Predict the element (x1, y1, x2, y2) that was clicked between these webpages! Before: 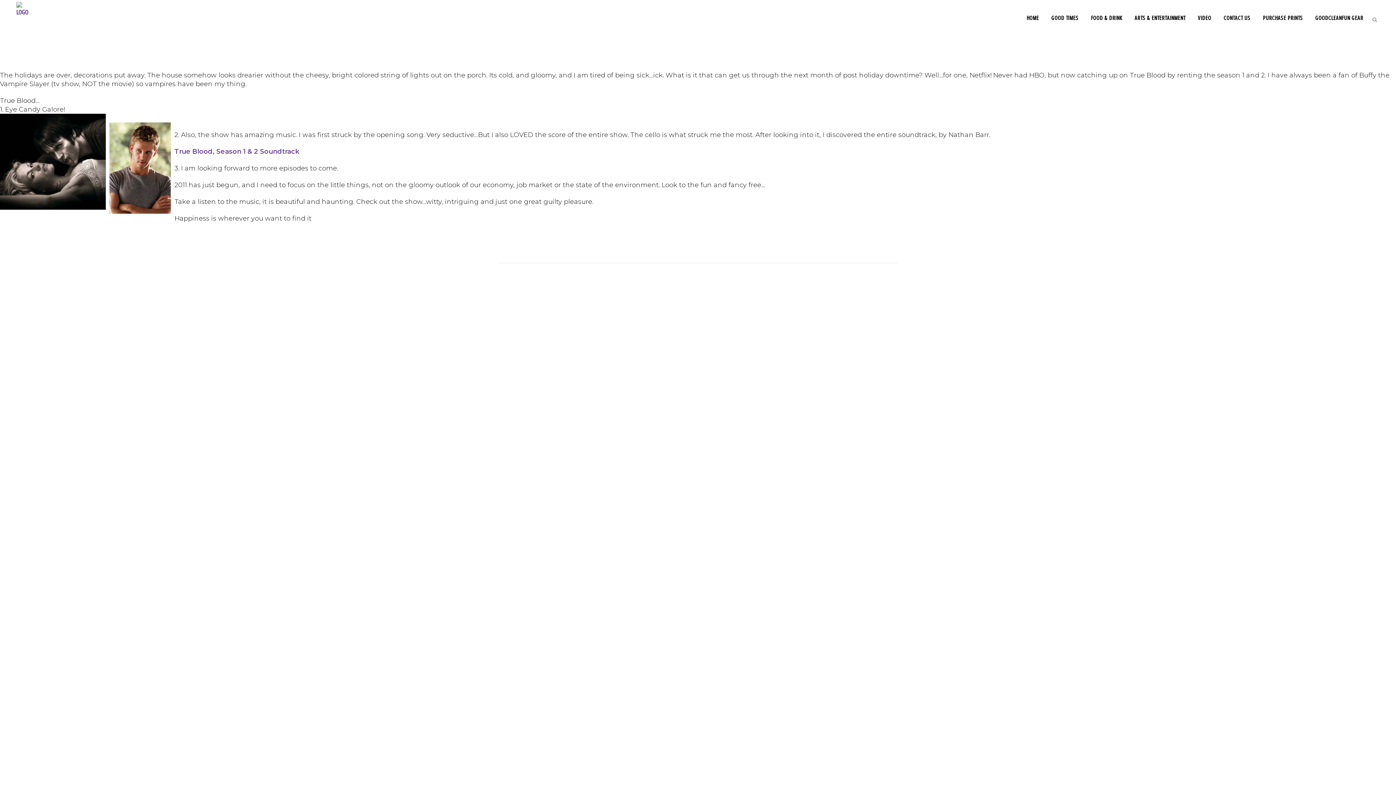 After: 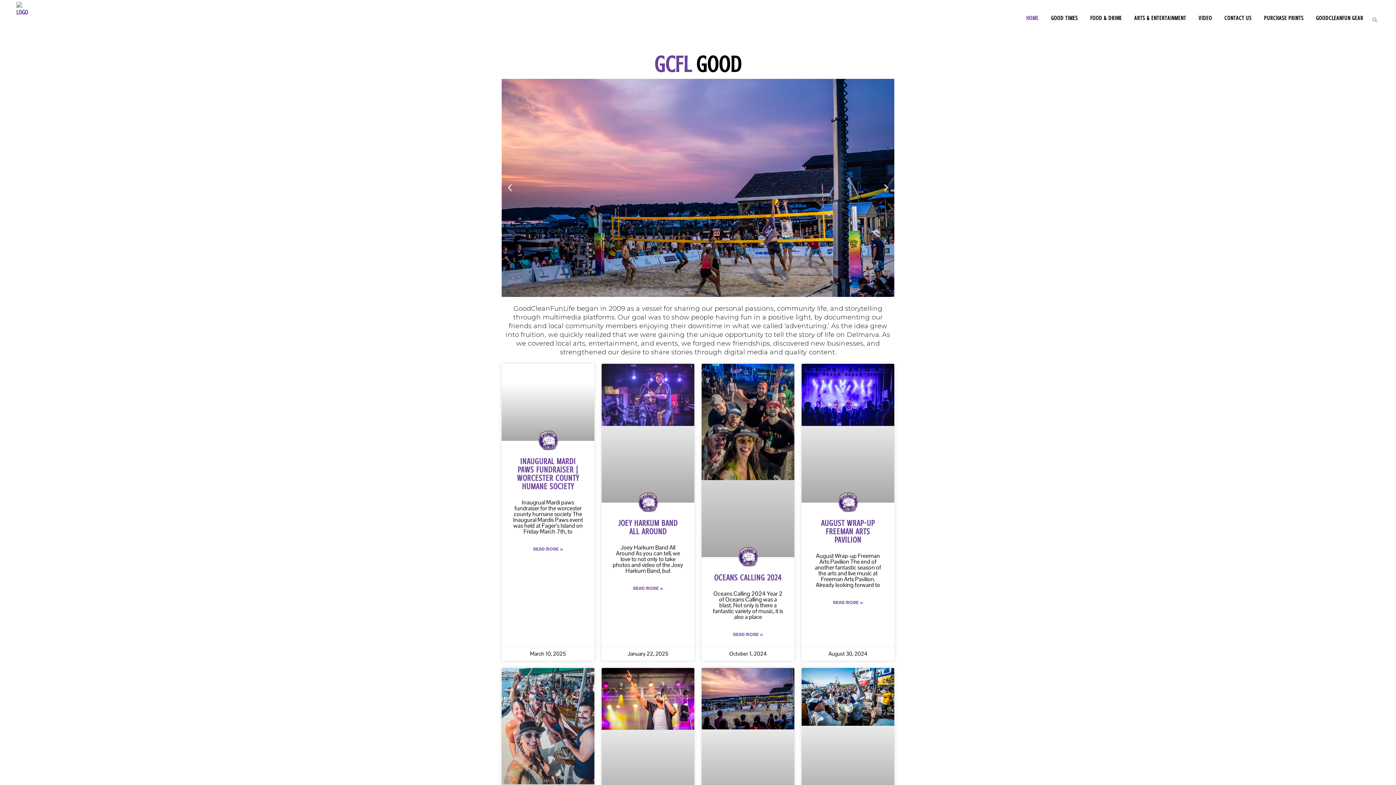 Action: label: HOME bbox: (1020, 0, 1045, 36)